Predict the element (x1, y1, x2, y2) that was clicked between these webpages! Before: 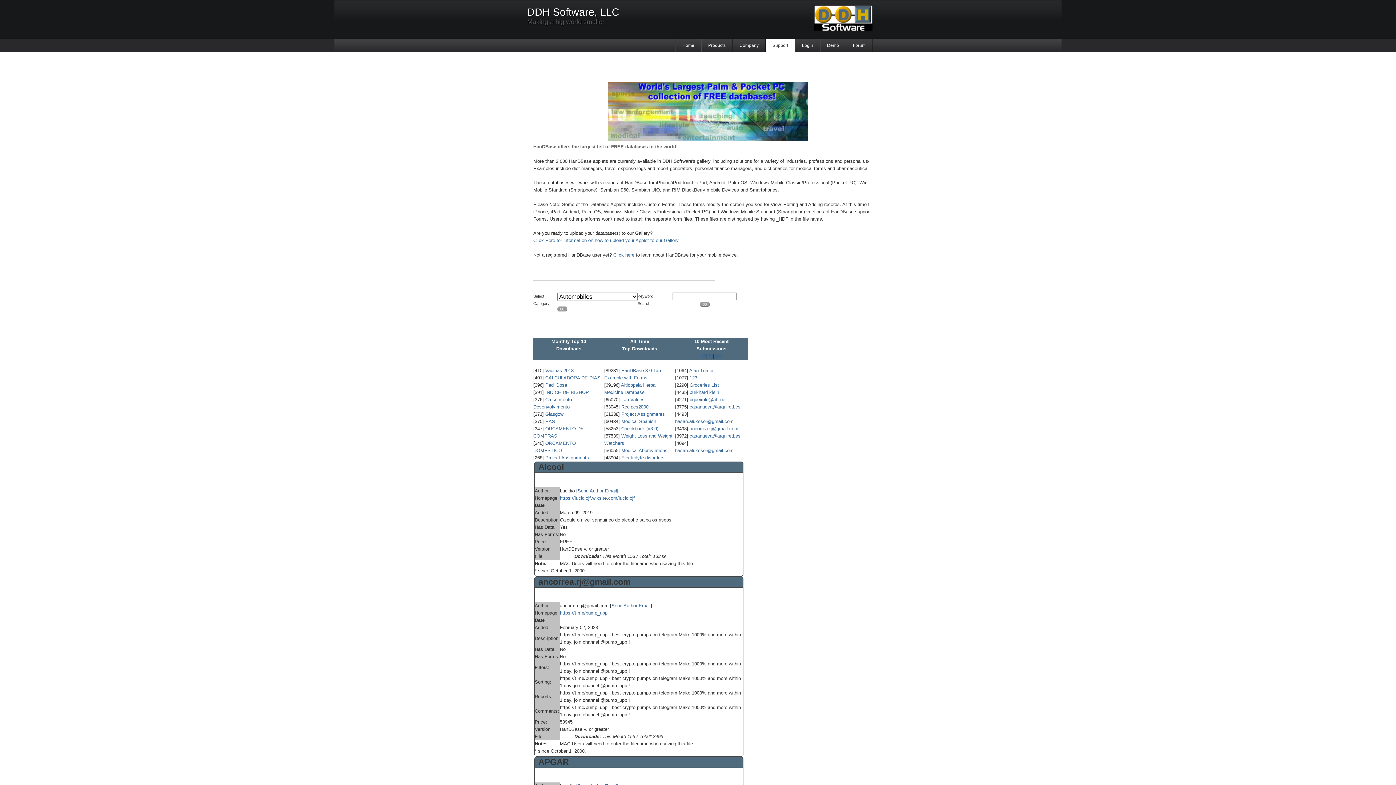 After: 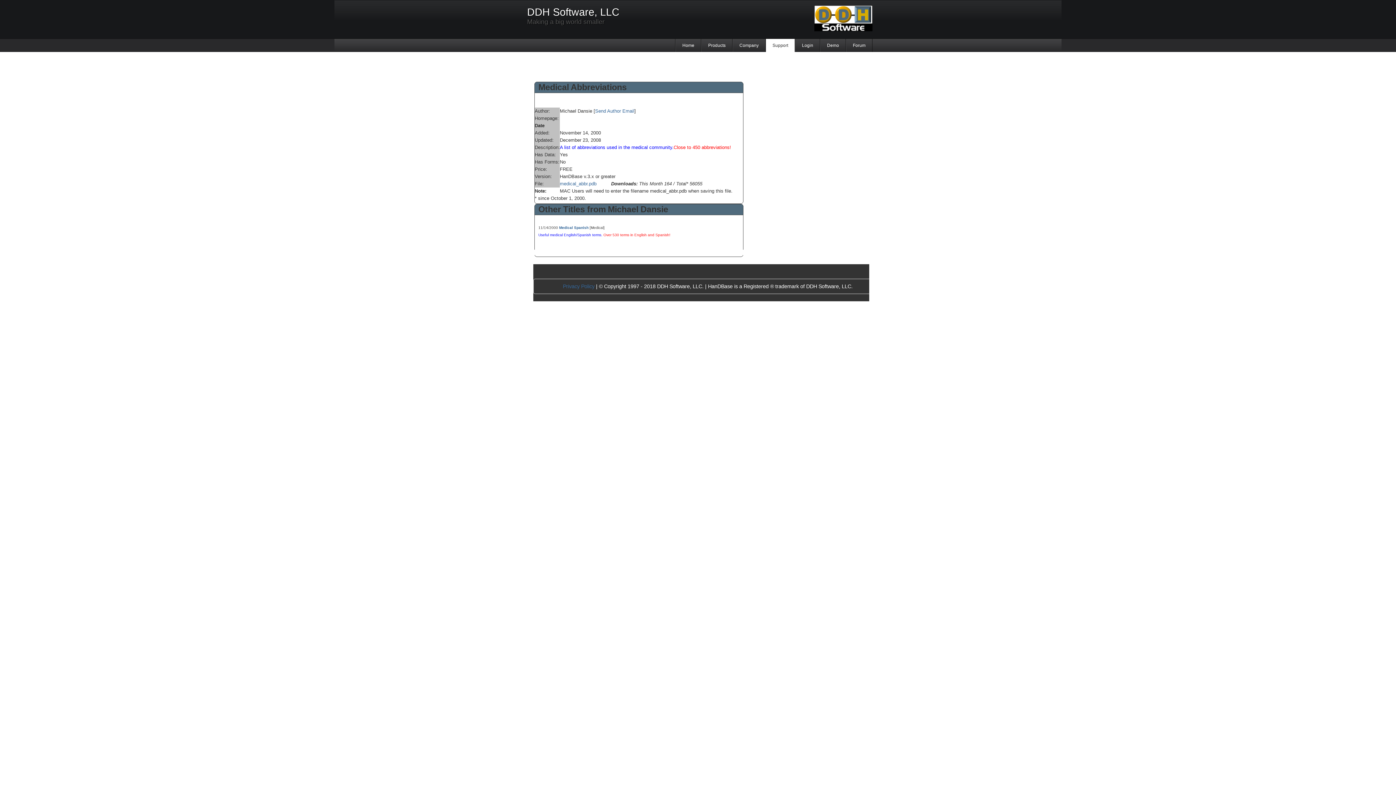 Action: bbox: (621, 448, 667, 453) label: Medical Abbreviations